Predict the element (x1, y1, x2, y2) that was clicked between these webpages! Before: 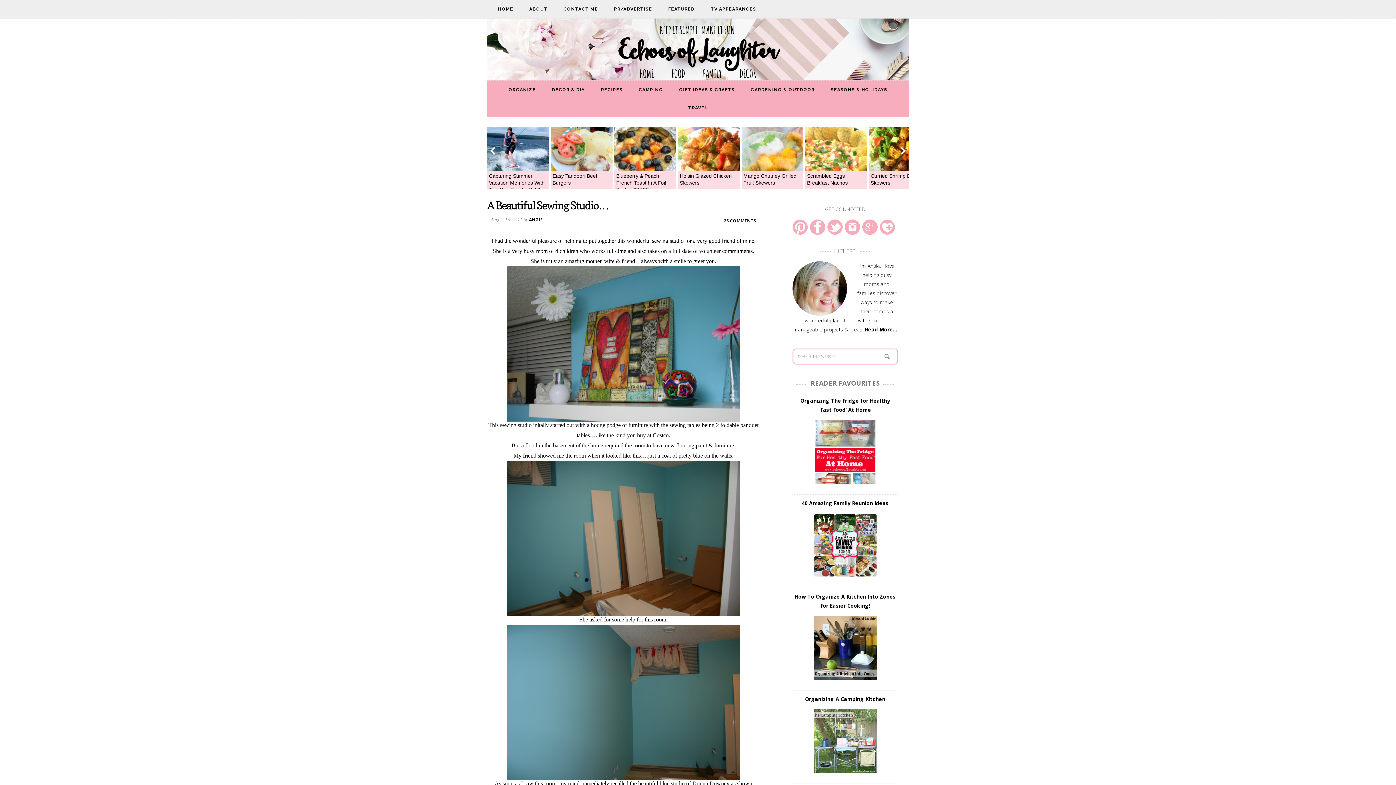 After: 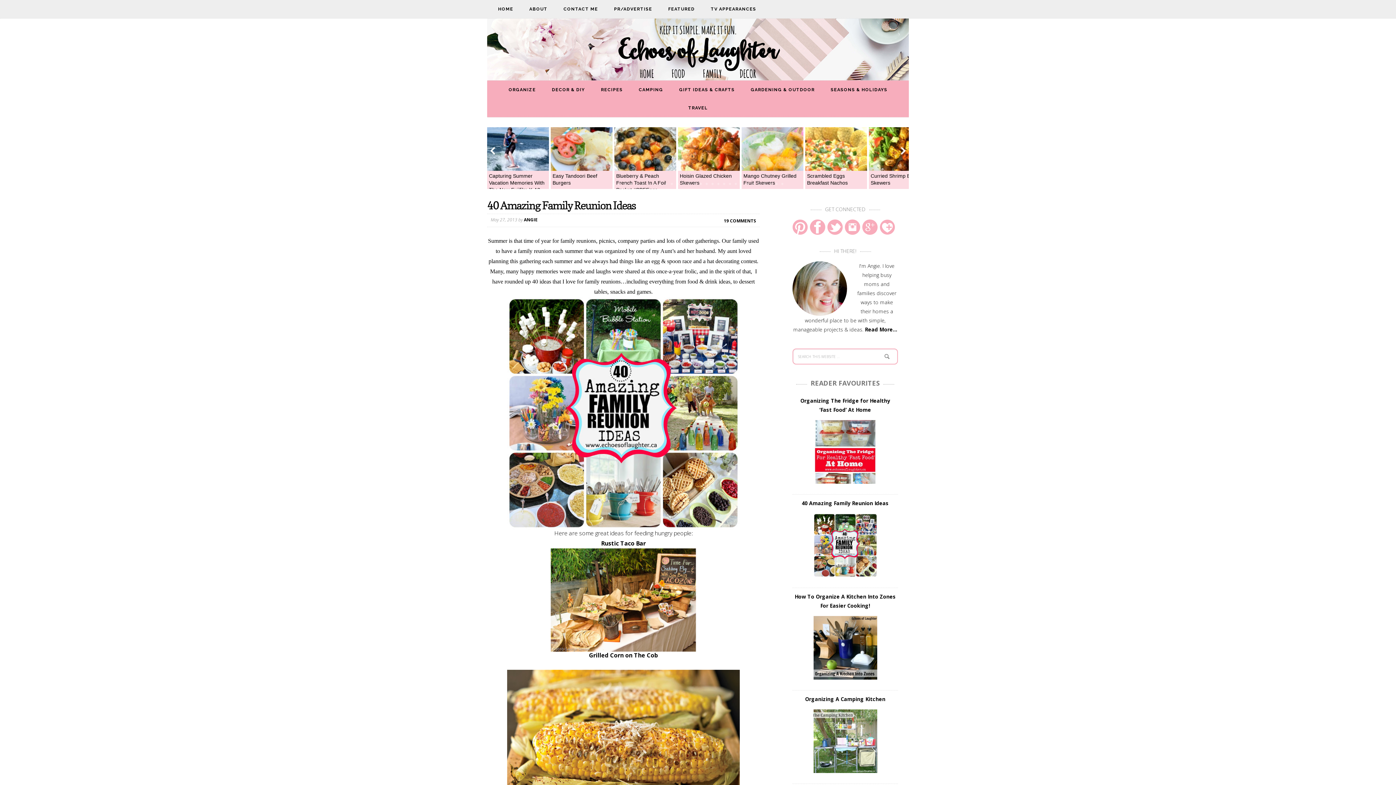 Action: bbox: (802, 500, 888, 506) label: 40 Amazing Family Reunion Ideas